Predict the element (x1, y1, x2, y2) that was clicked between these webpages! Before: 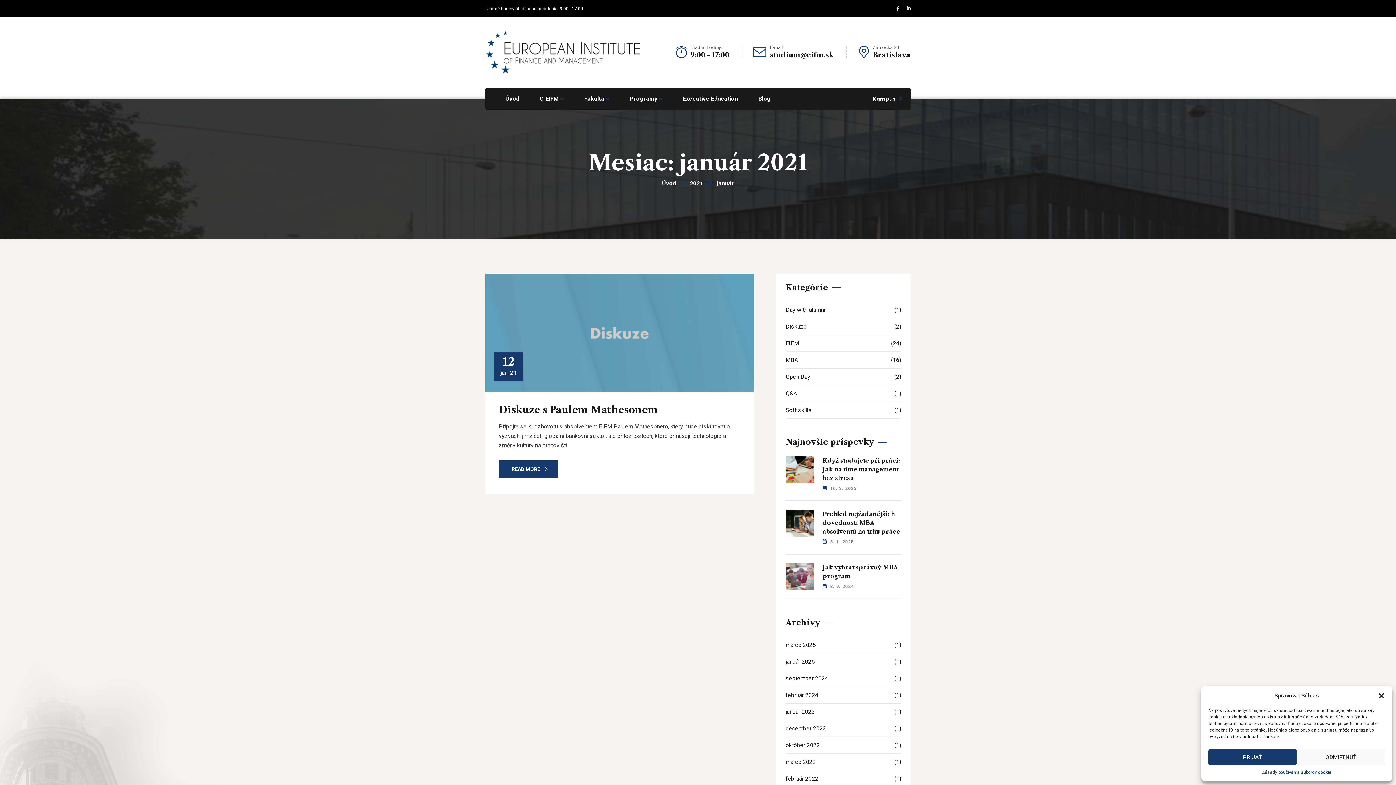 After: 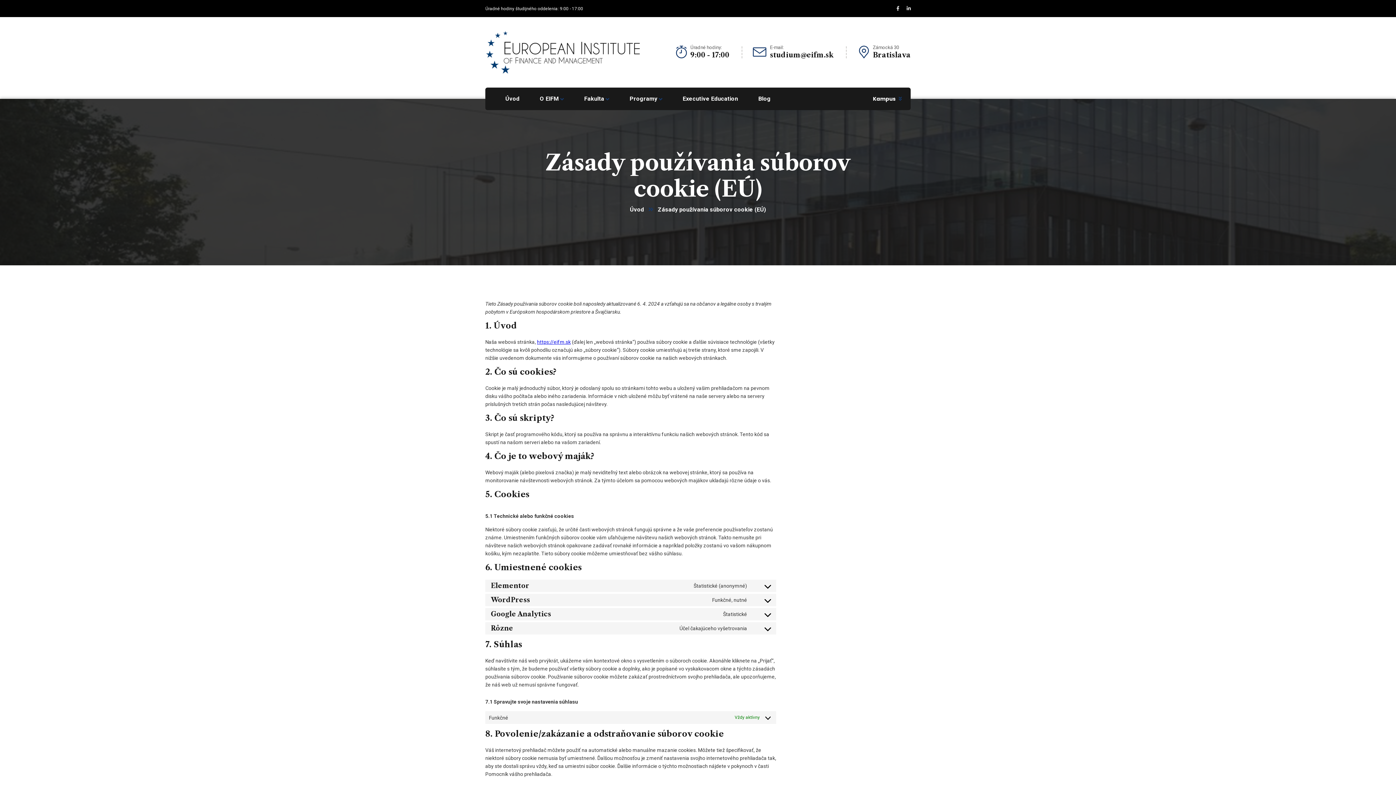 Action: label: Zásady používania súborov cookie bbox: (1262, 769, 1331, 776)